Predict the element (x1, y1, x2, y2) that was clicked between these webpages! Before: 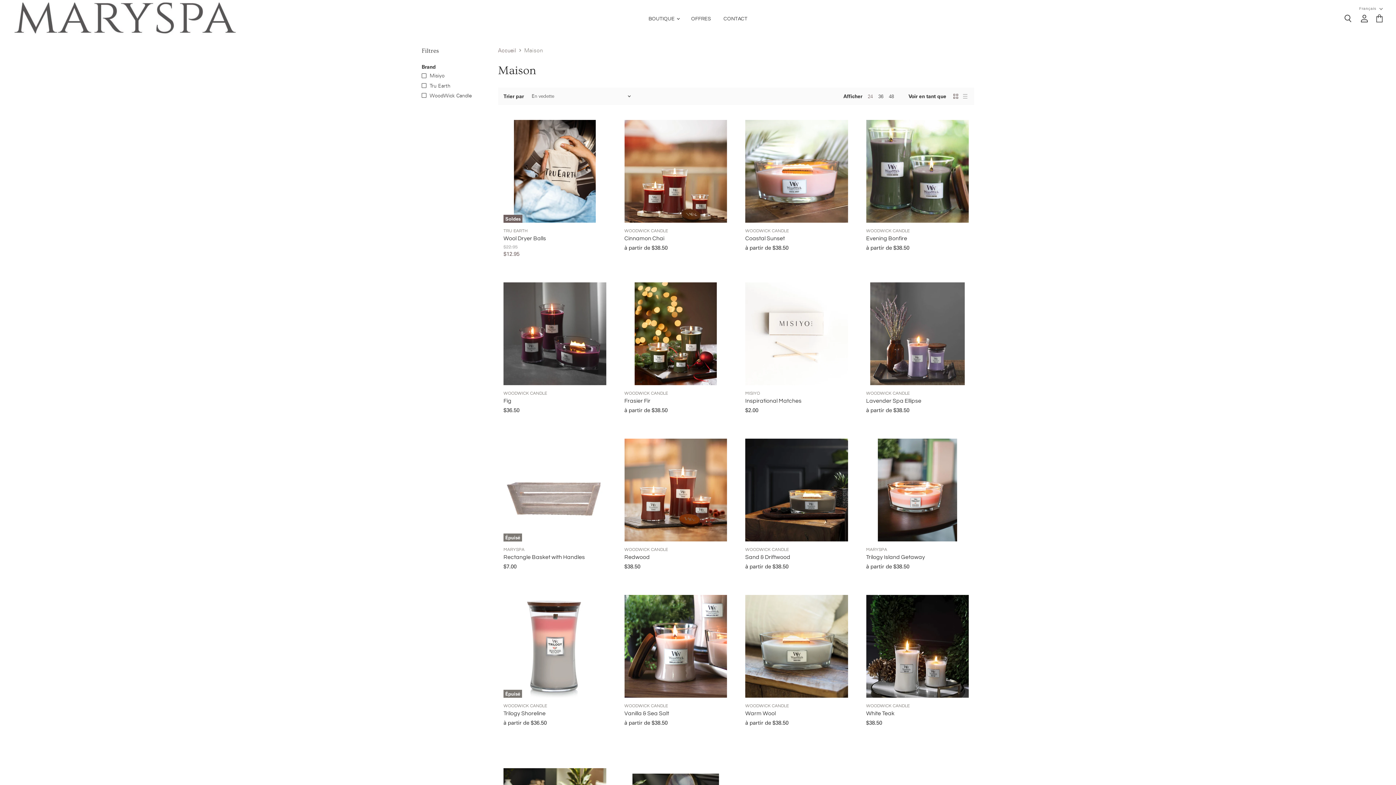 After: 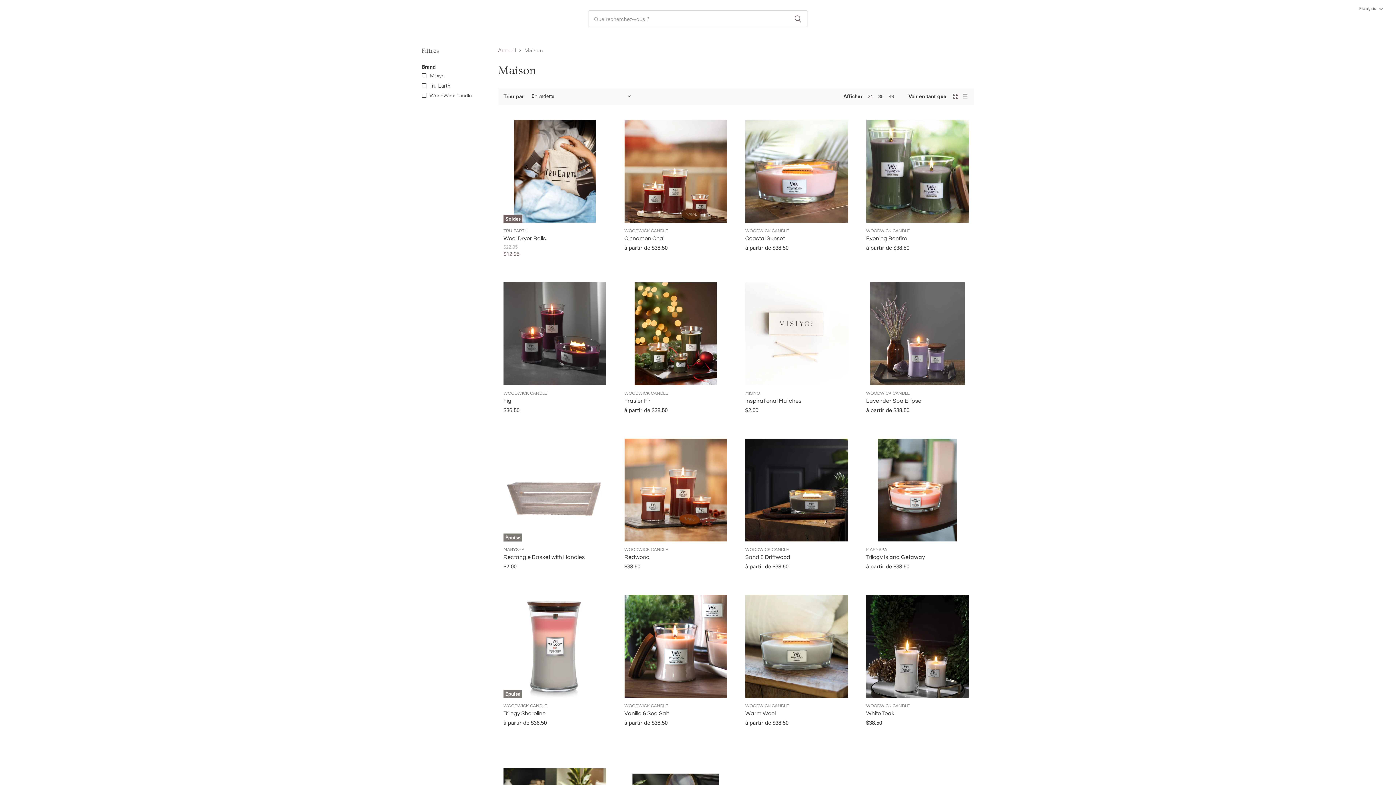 Action: bbox: (1339, 10, 1356, 27) label: Rechercher